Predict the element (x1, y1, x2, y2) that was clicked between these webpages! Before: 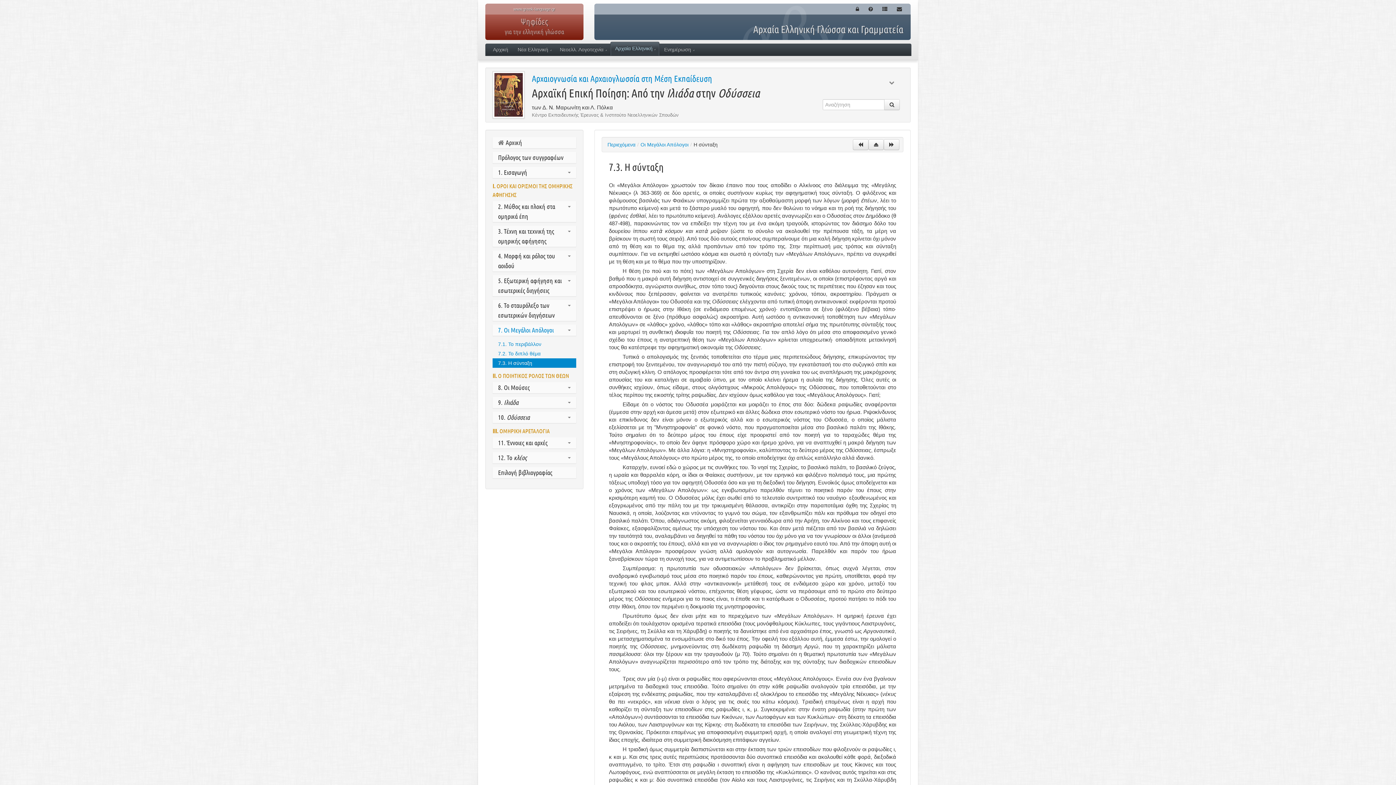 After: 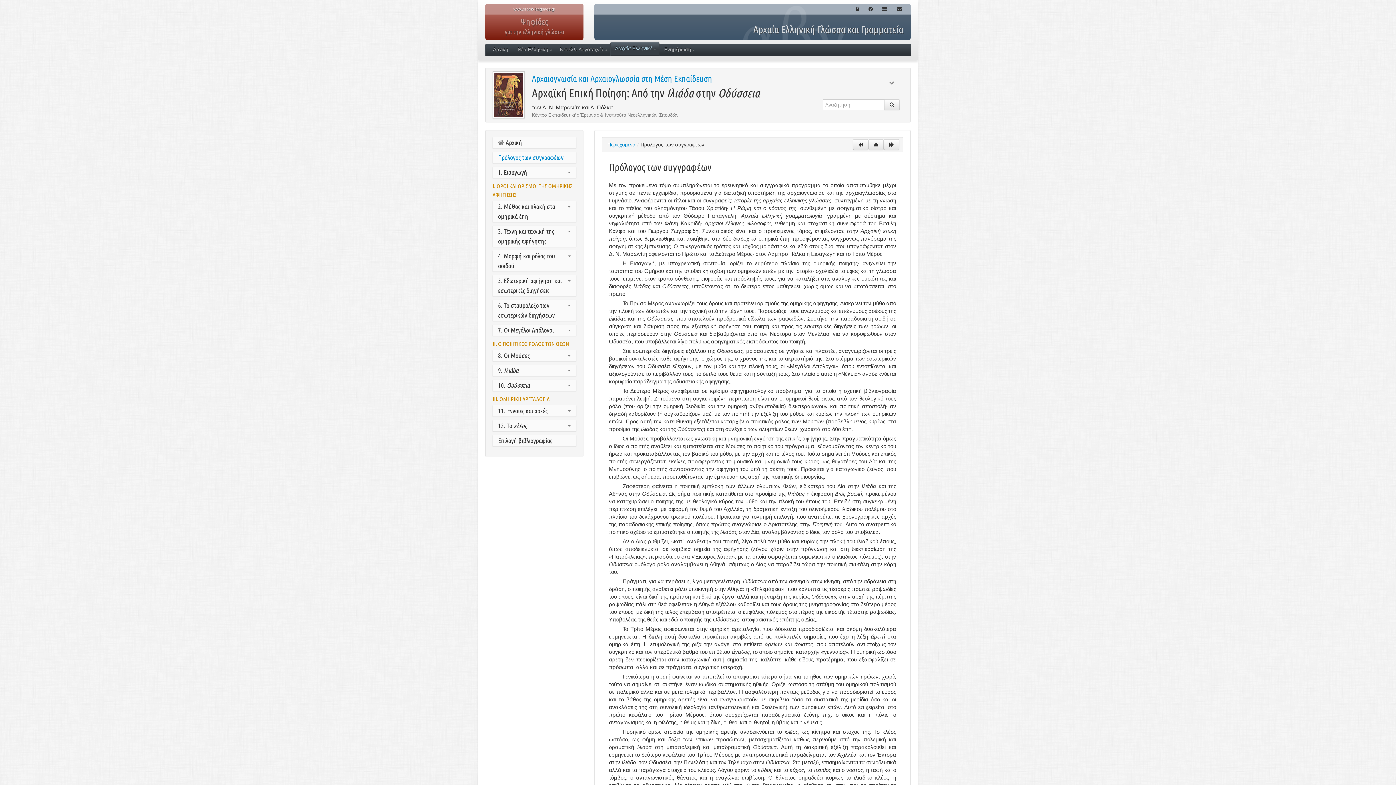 Action: bbox: (498, 152, 570, 162) label: Πρόλογος των συγγραφέων